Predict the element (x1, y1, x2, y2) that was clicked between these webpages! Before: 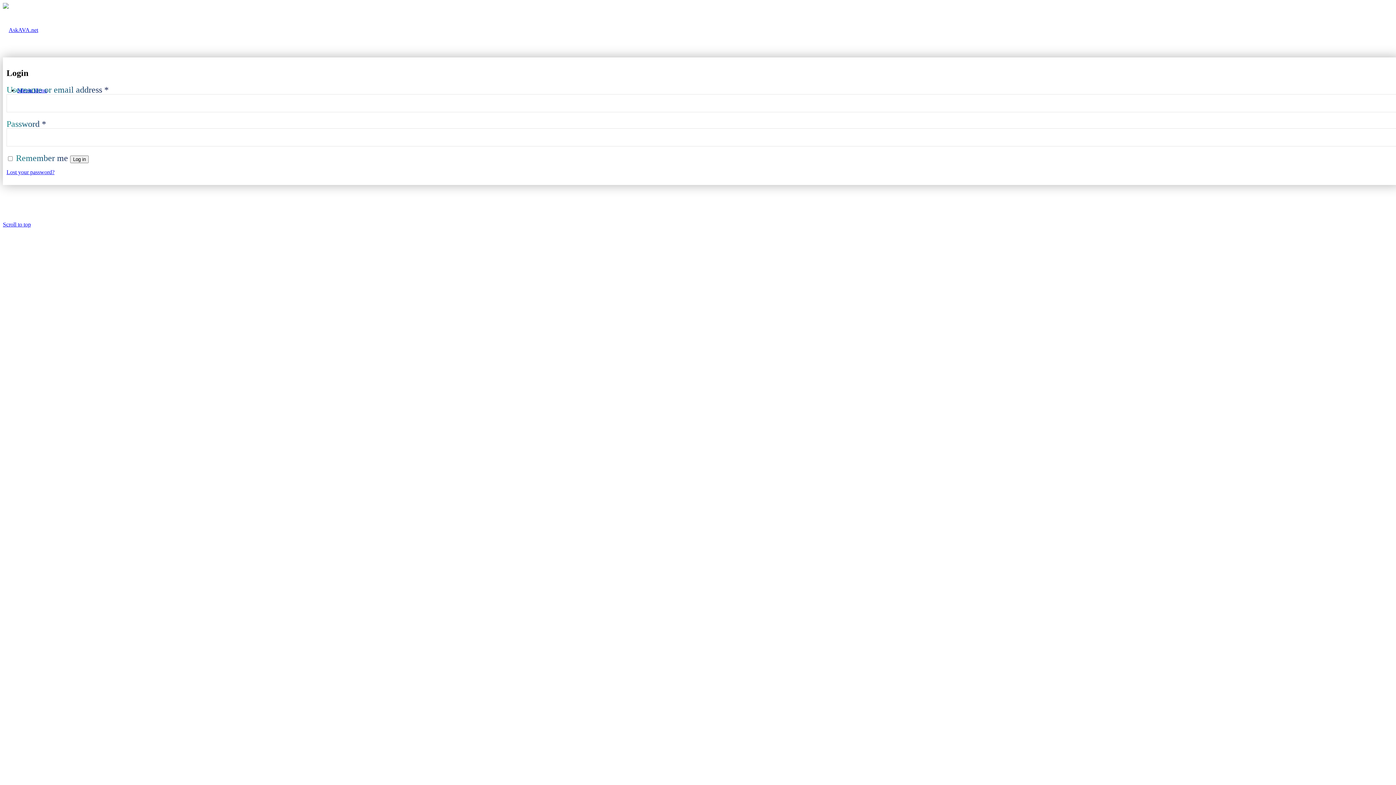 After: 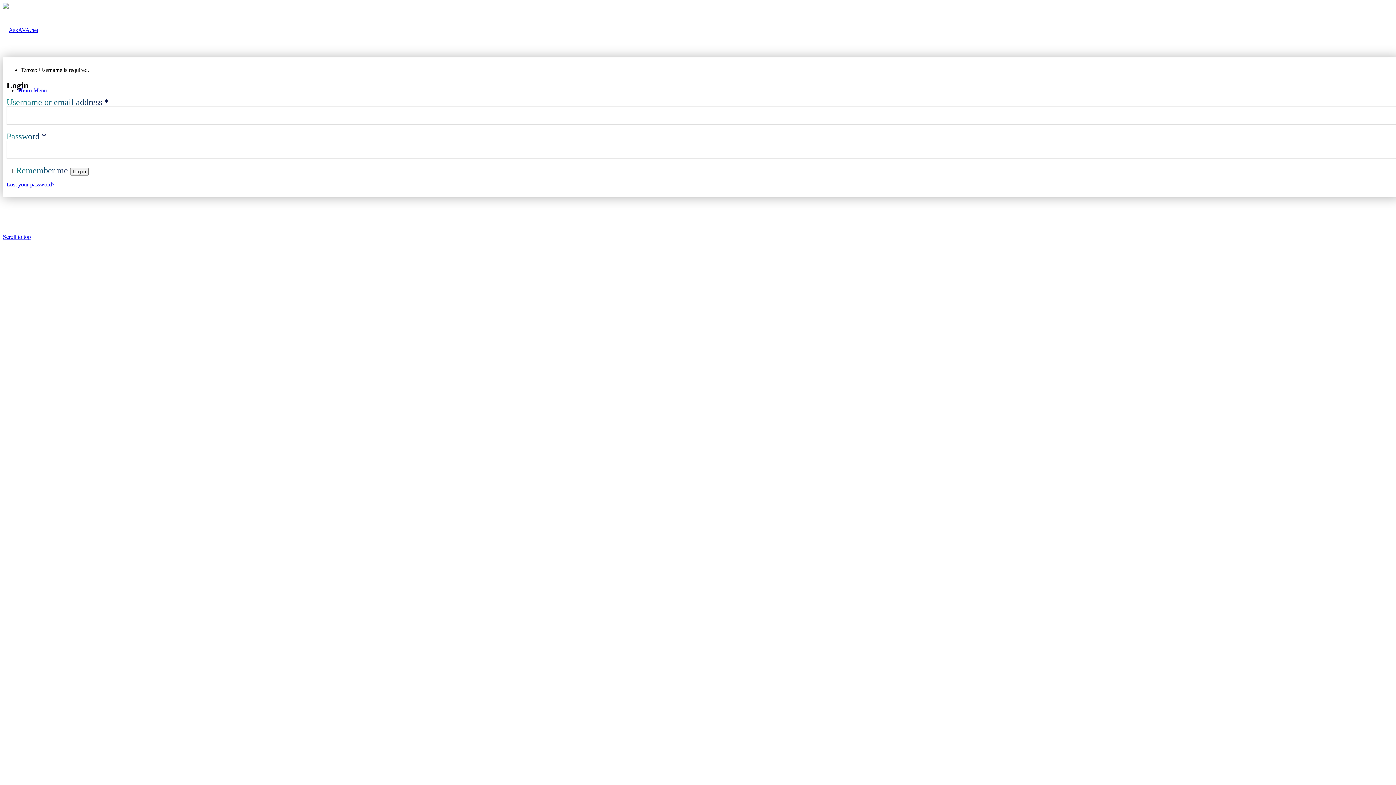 Action: label: Log in bbox: (70, 155, 88, 163)